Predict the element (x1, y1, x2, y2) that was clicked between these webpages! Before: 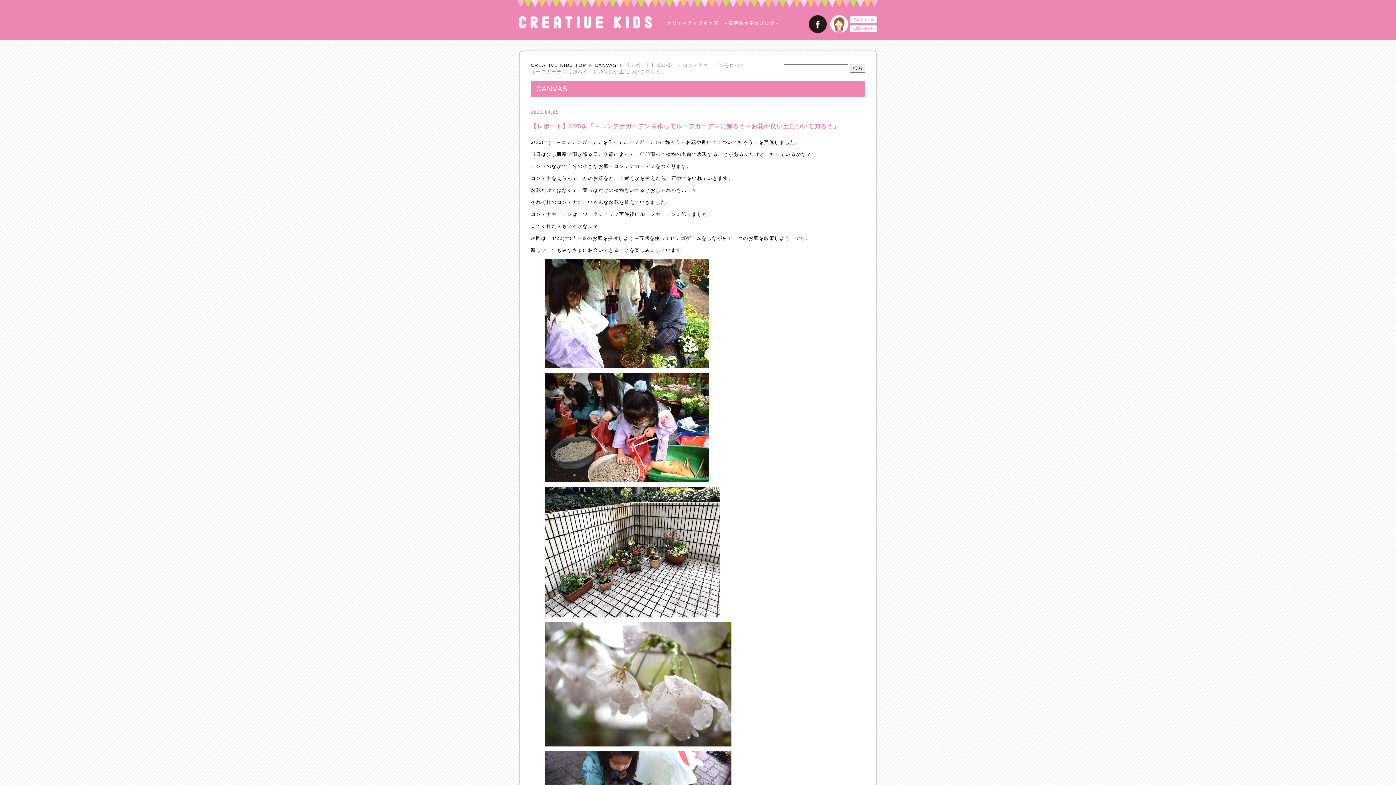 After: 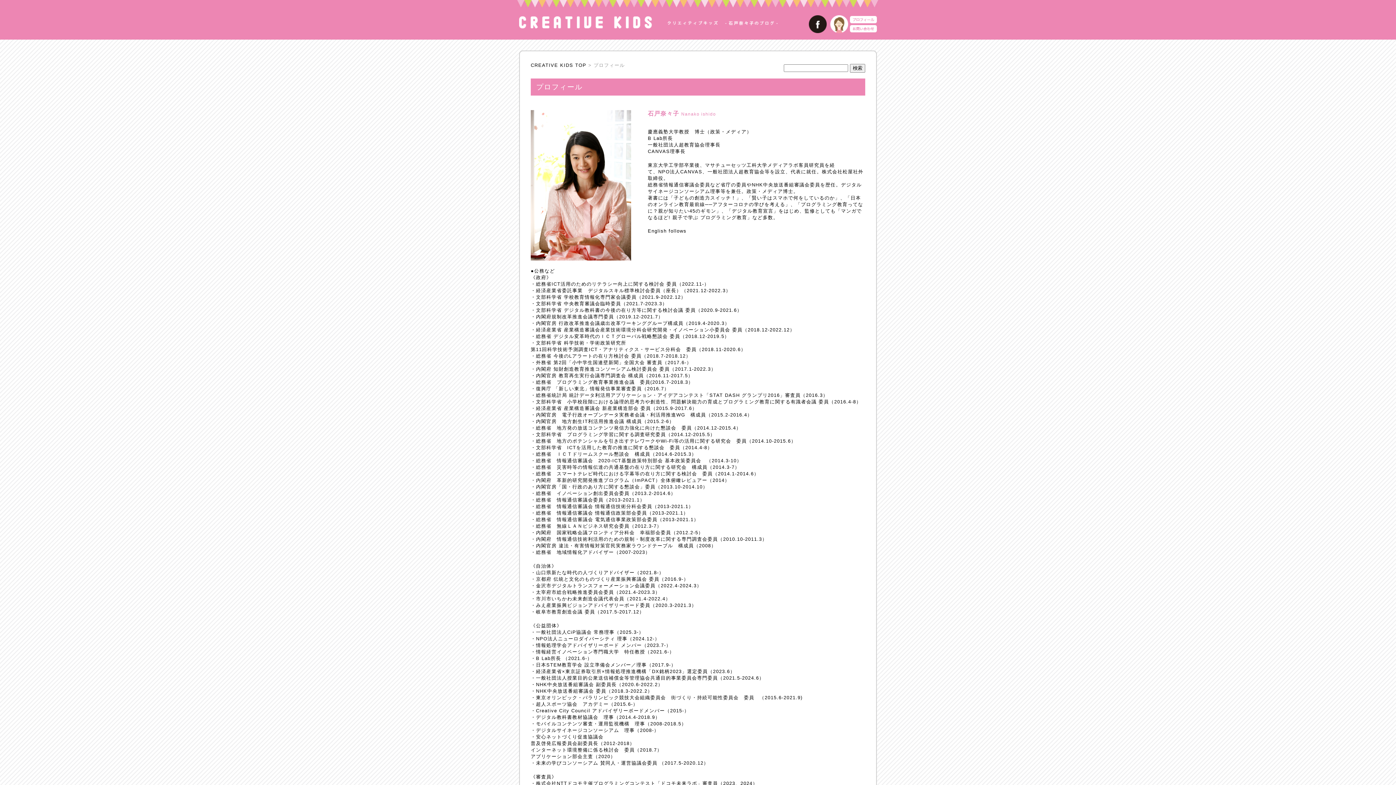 Action: bbox: (850, 20, 877, 26)